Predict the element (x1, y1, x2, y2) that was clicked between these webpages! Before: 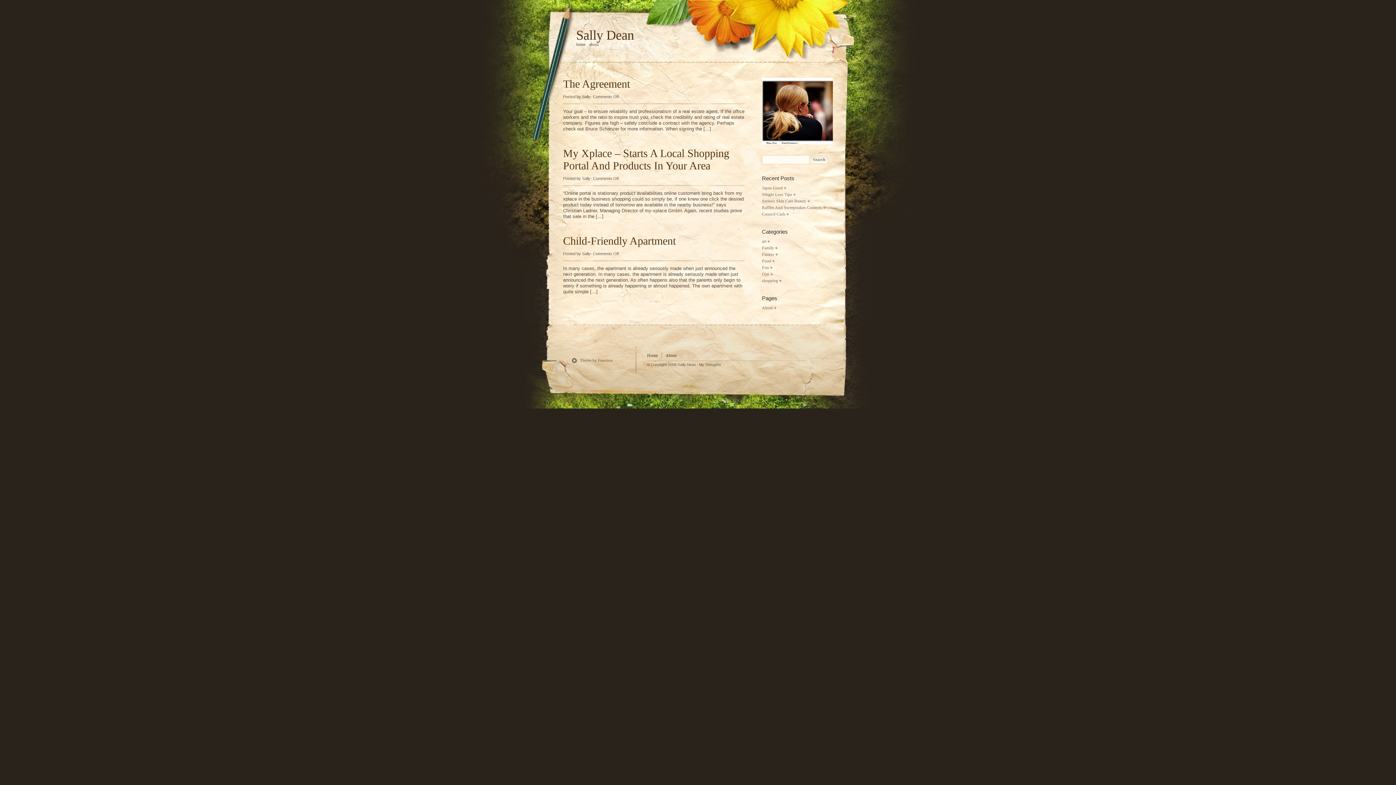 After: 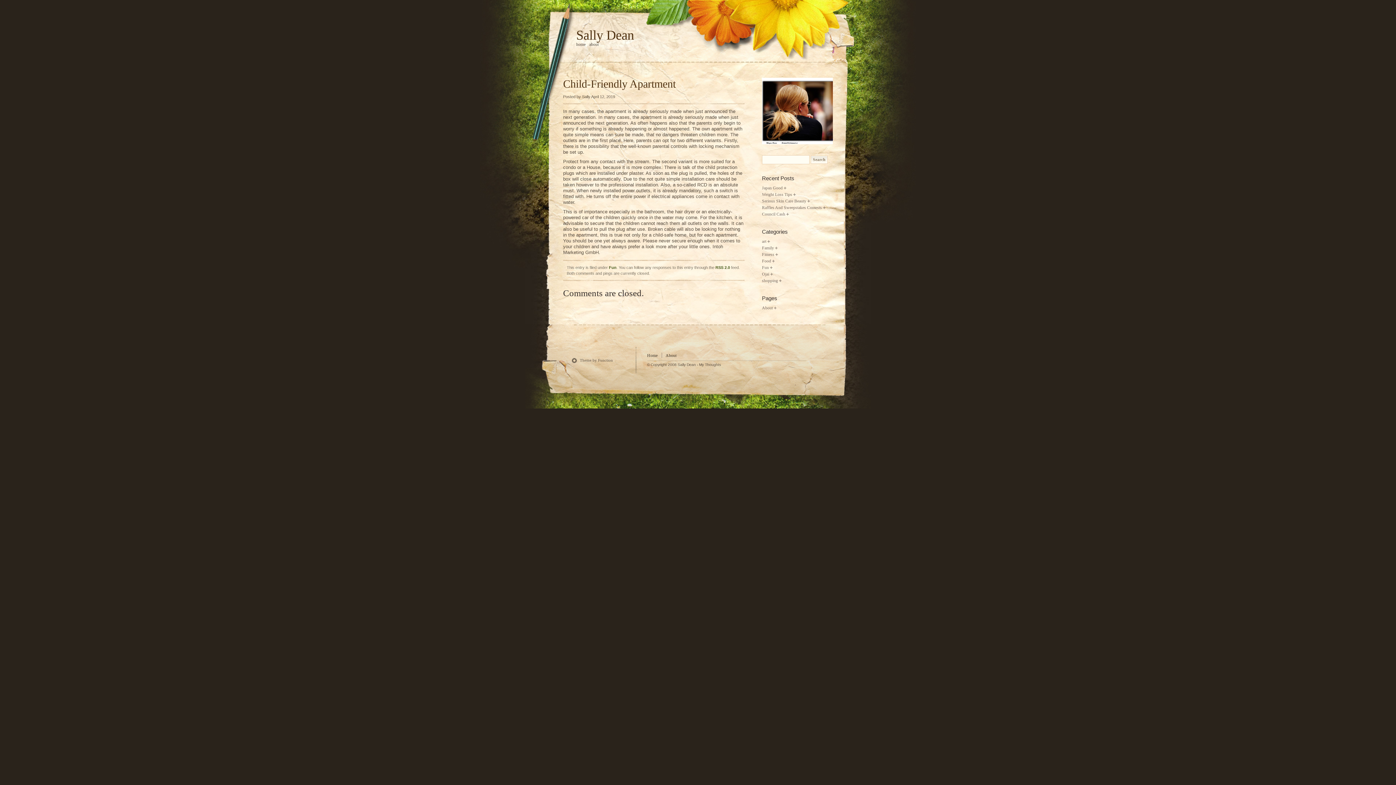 Action: bbox: (563, 234, 676, 246) label: Child-Friendly Apartment